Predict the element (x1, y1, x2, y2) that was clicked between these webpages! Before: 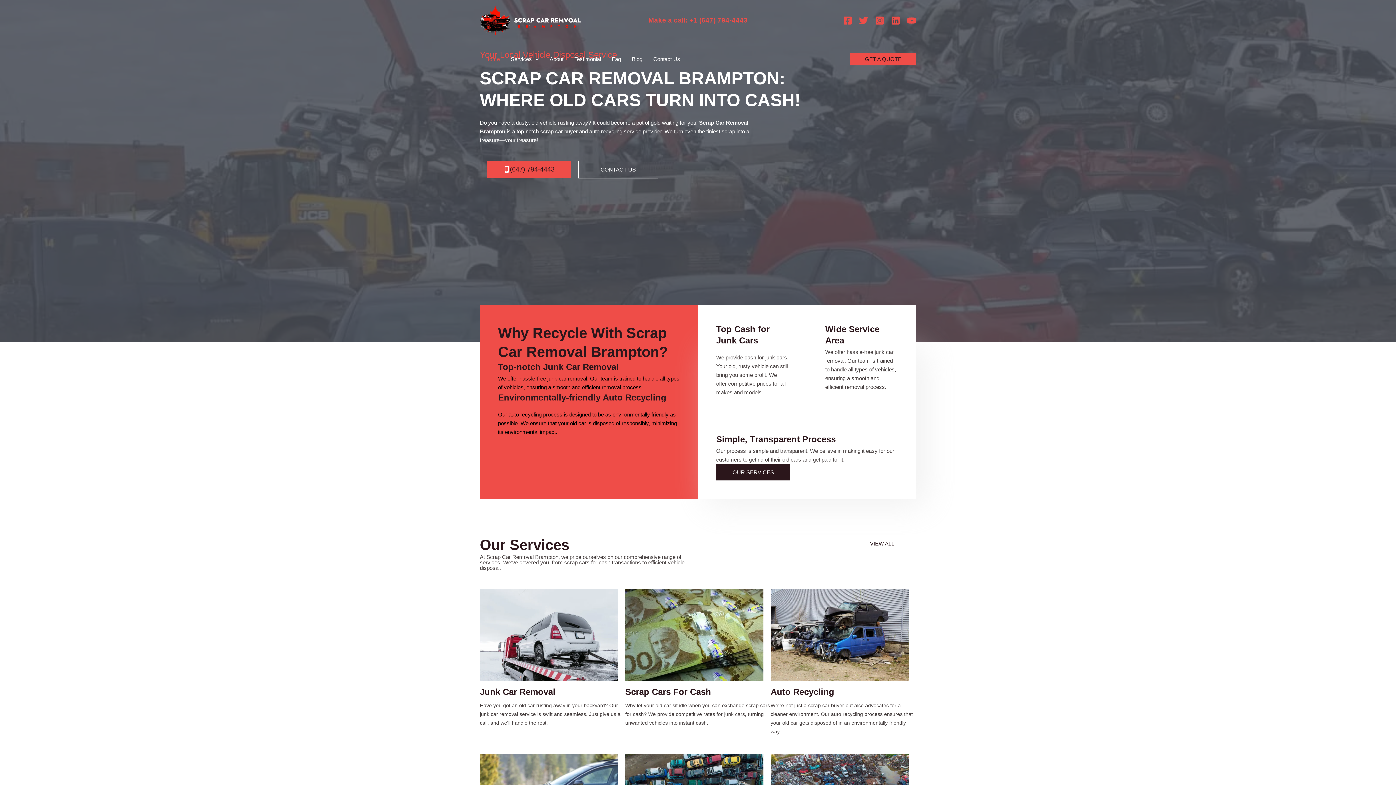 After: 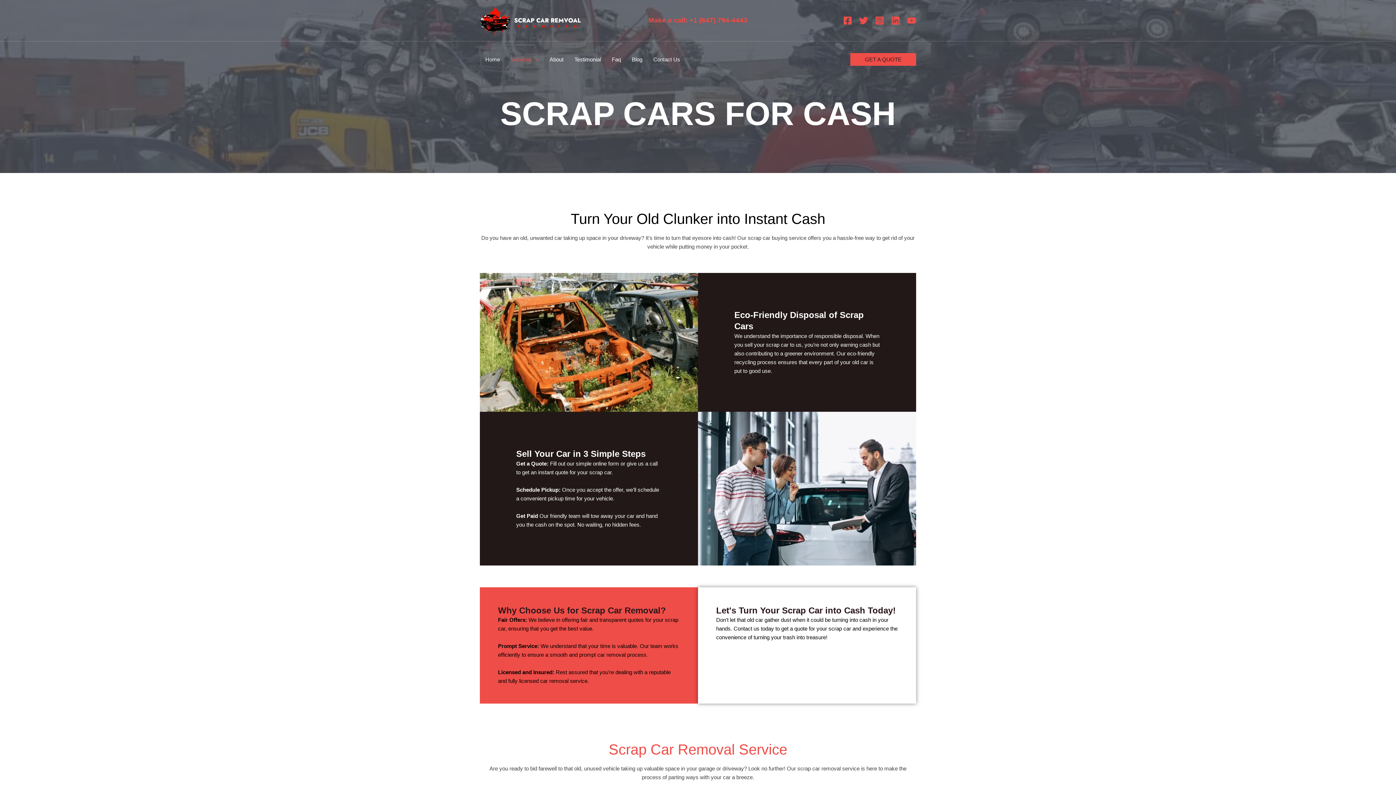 Action: bbox: (625, 631, 763, 637)